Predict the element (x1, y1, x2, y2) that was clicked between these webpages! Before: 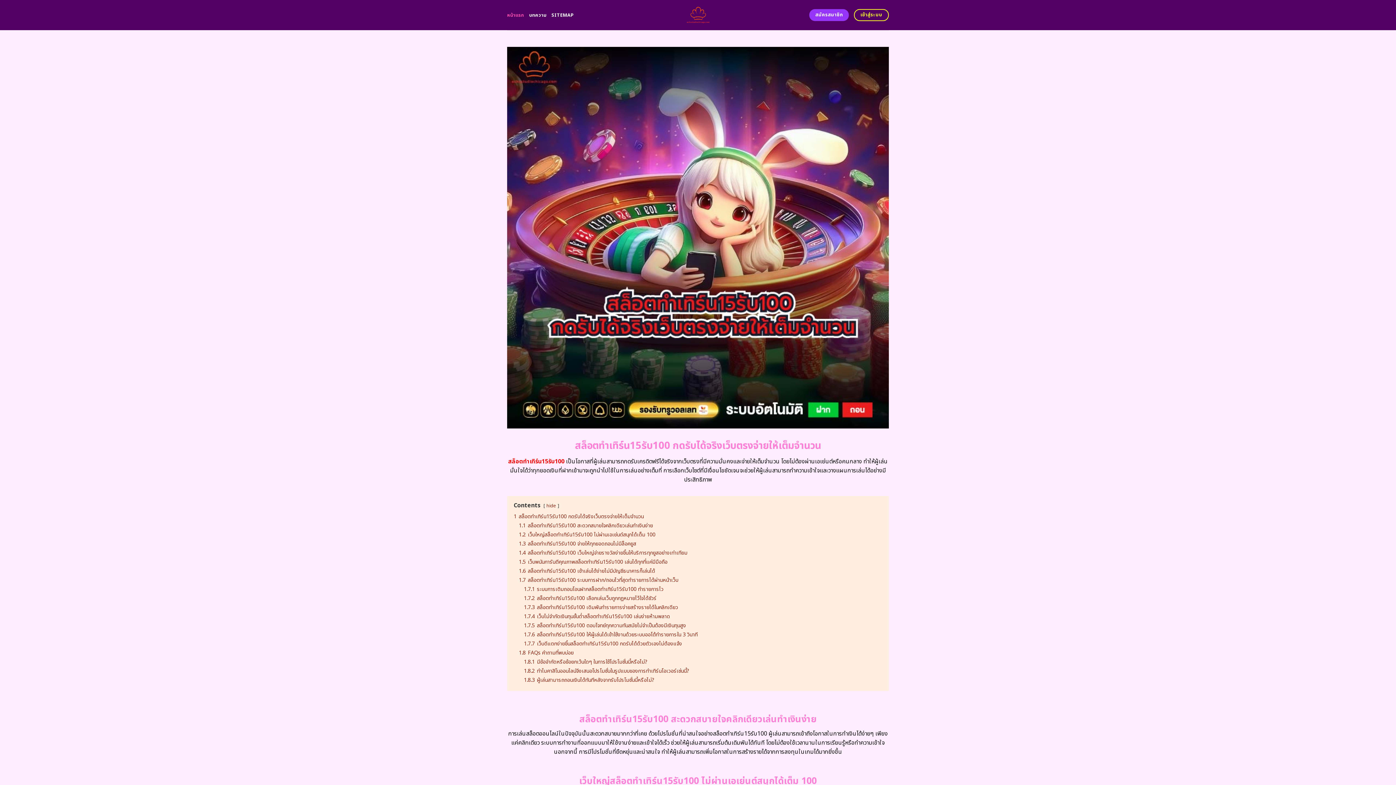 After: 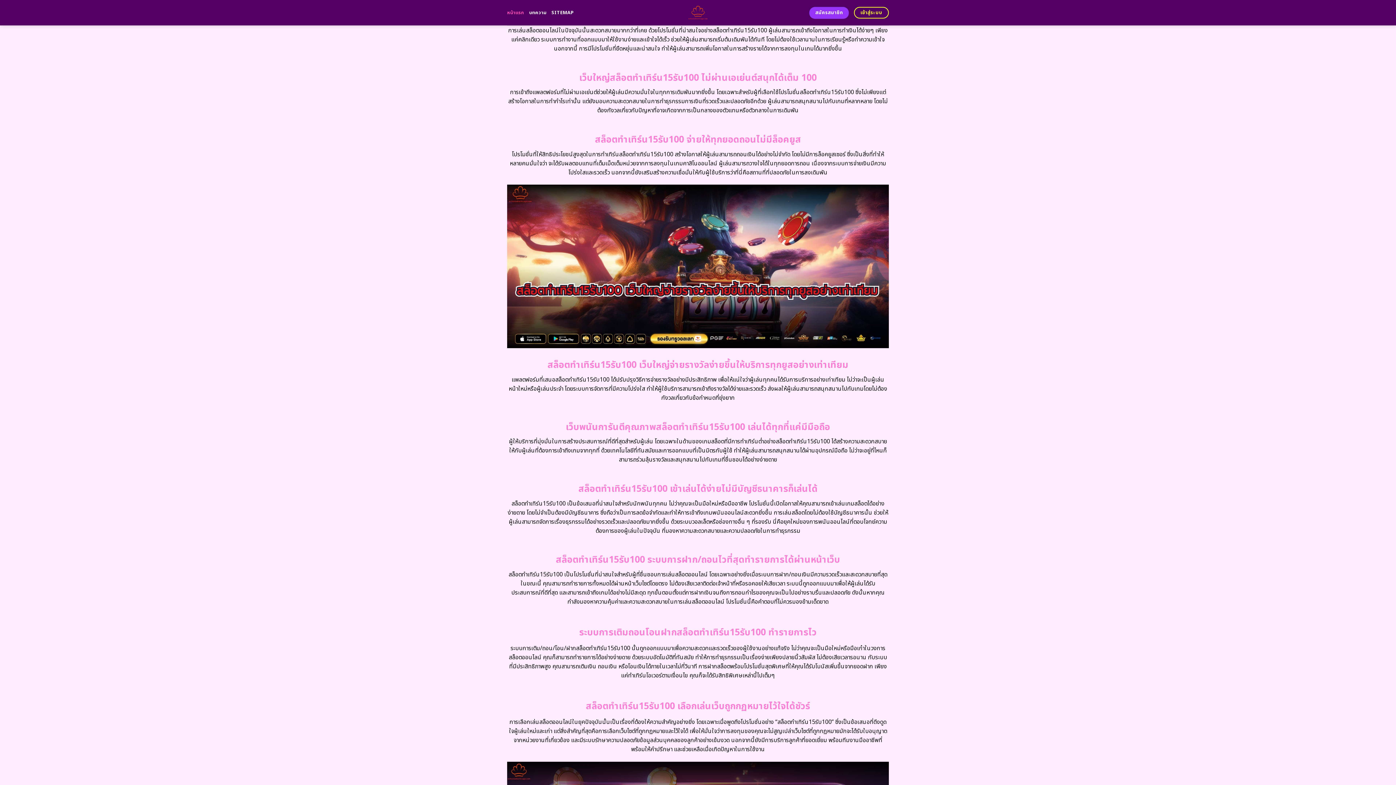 Action: bbox: (518, 522, 653, 529) label: 1.1 สล็อตทําเทิร์น15รับ100 สะดวกสบายใจคลิกเดียวเล่นทำเงินง่าย